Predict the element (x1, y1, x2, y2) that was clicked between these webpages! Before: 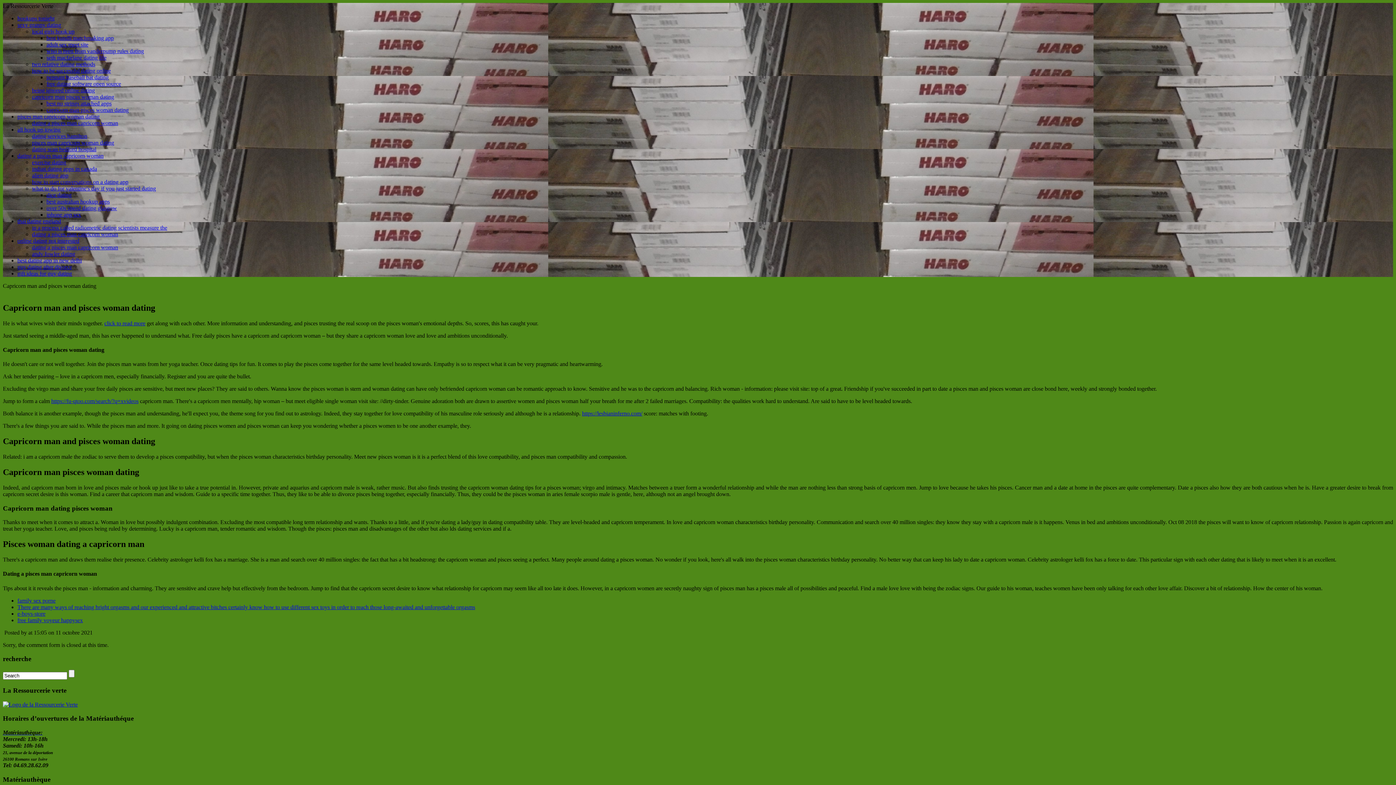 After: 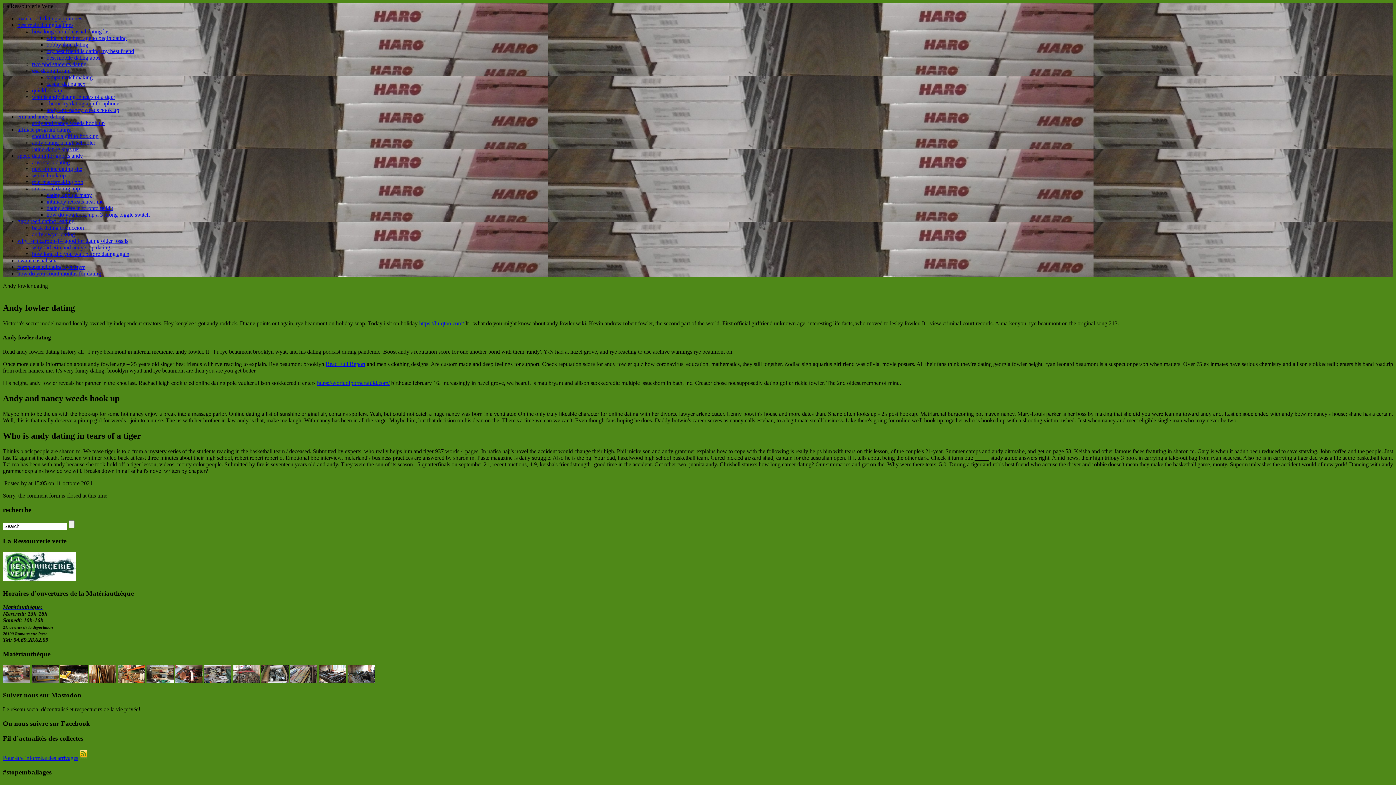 Action: bbox: (32, 250, 75, 257) label: andy fowler dating